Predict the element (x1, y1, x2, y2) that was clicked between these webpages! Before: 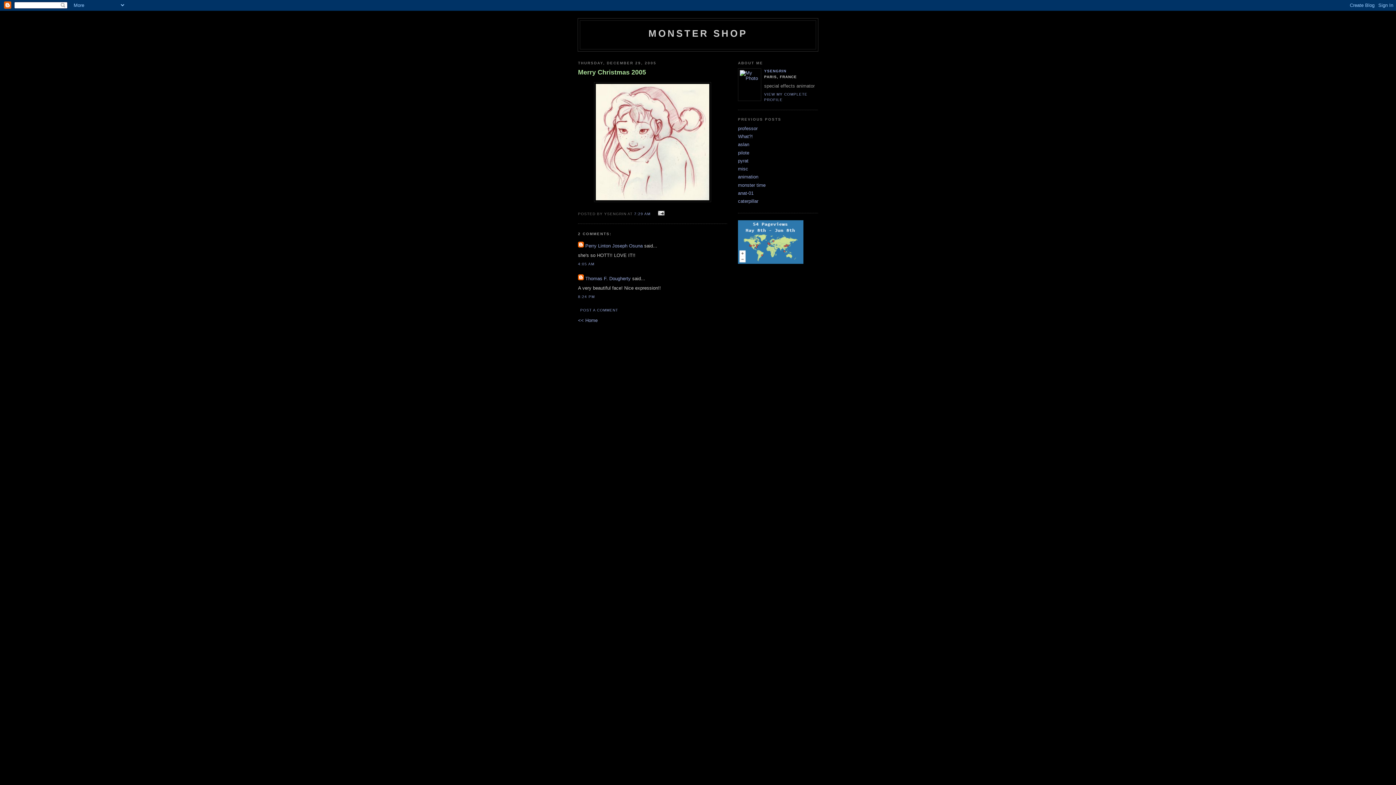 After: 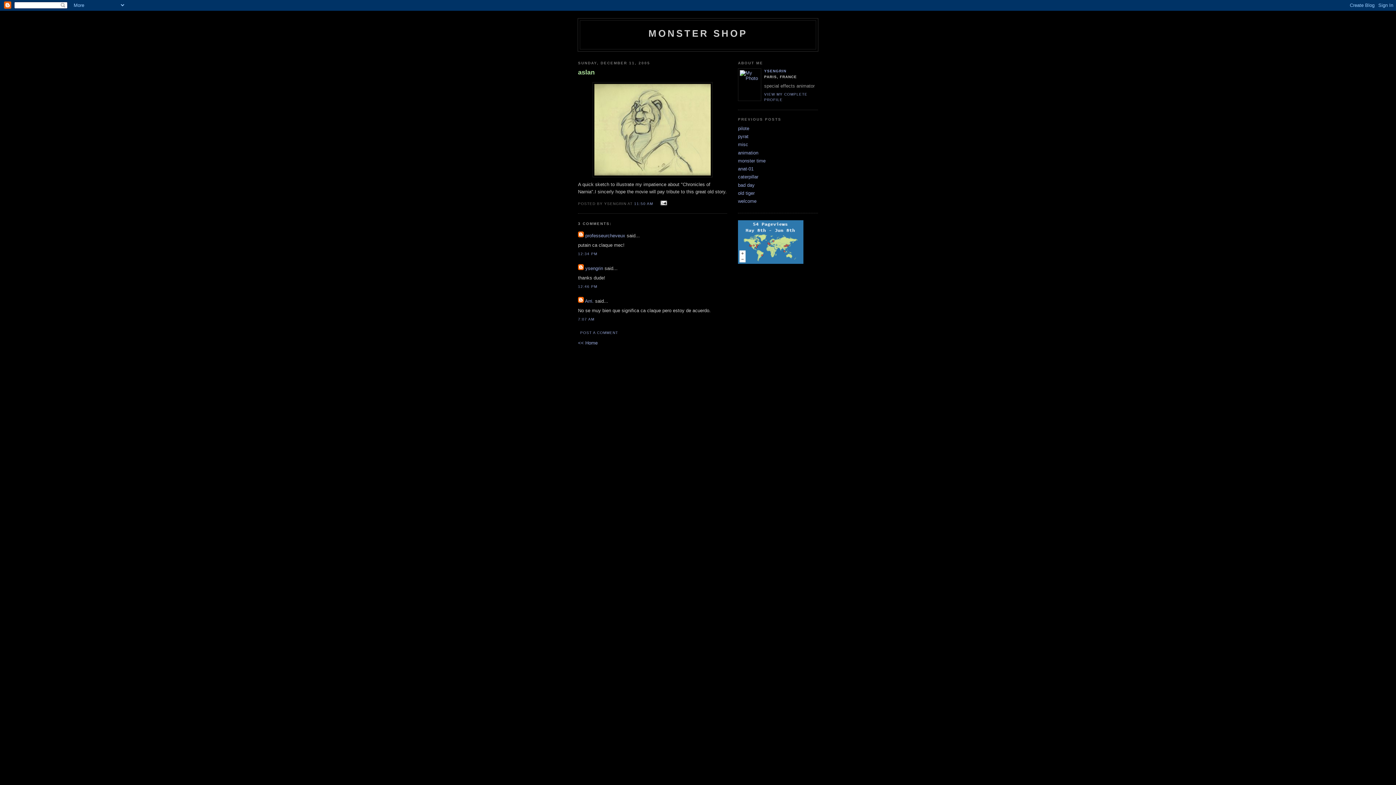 Action: label: aslan bbox: (738, 141, 749, 147)